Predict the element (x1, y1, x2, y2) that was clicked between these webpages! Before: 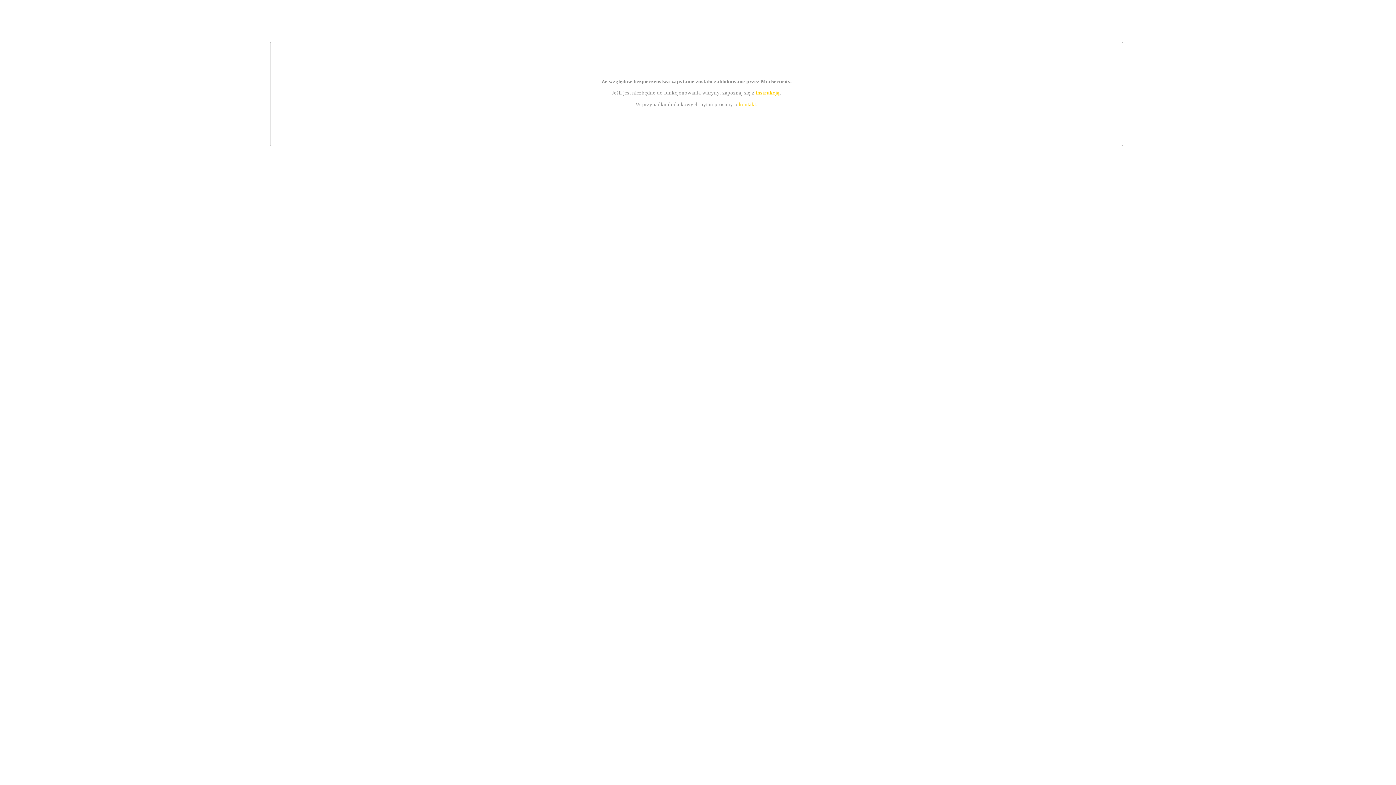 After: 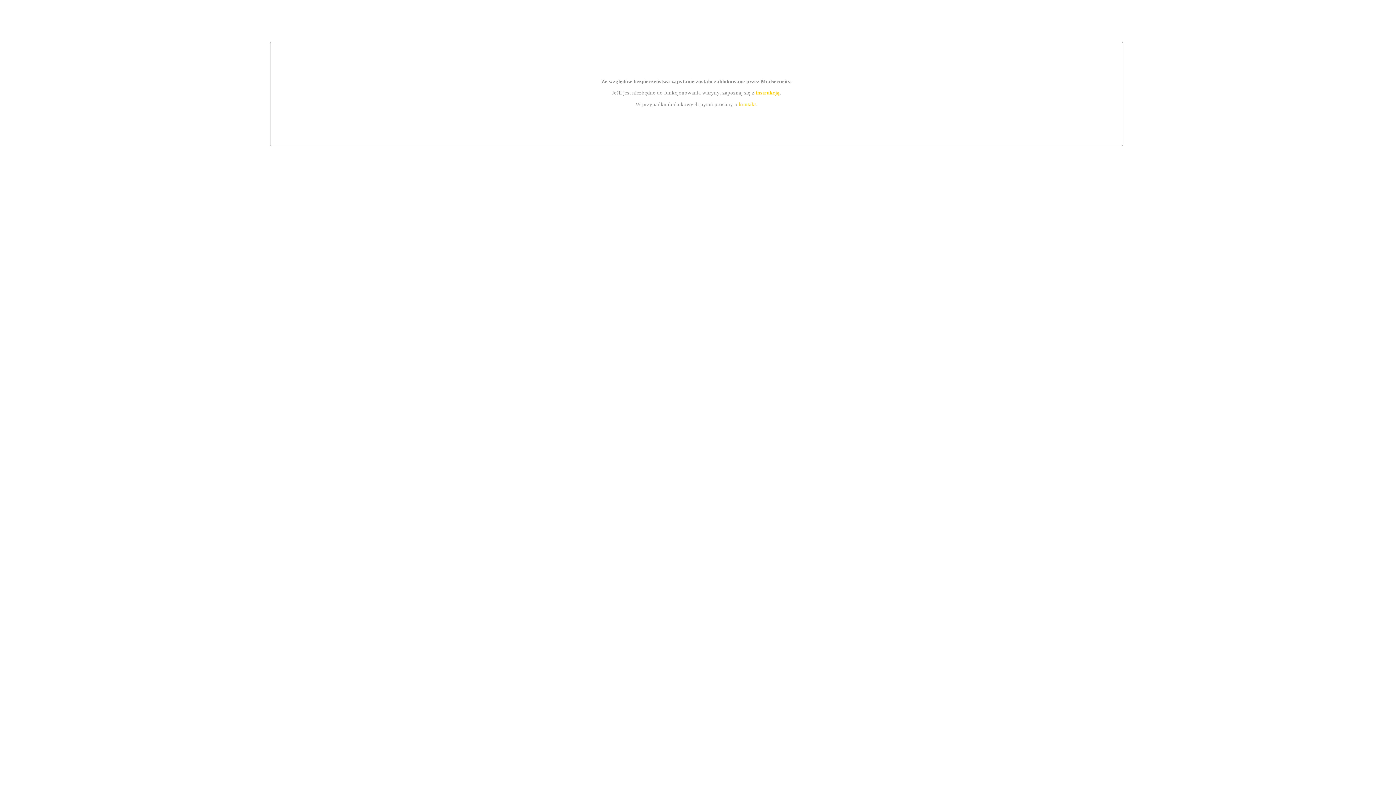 Action: label: instrukcją bbox: (755, 89, 779, 95)